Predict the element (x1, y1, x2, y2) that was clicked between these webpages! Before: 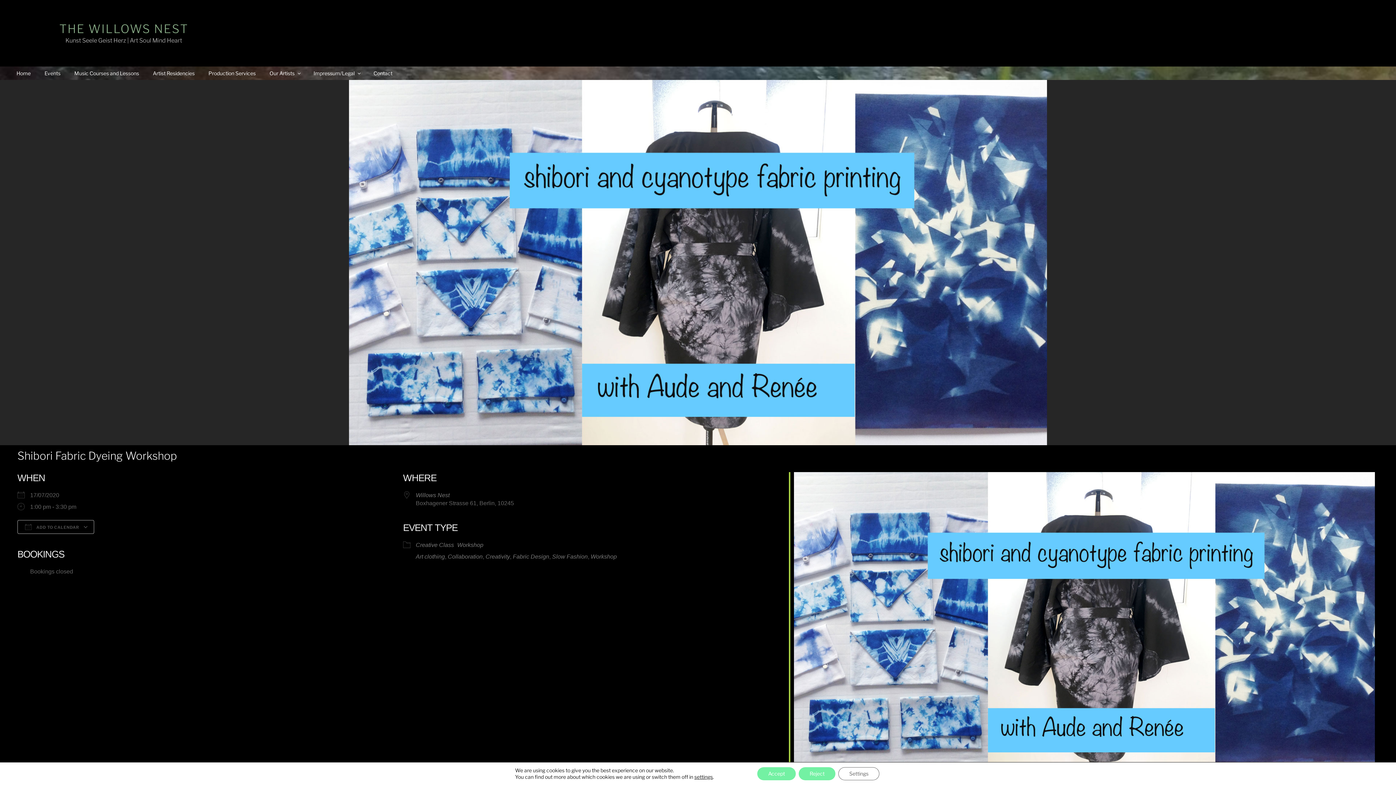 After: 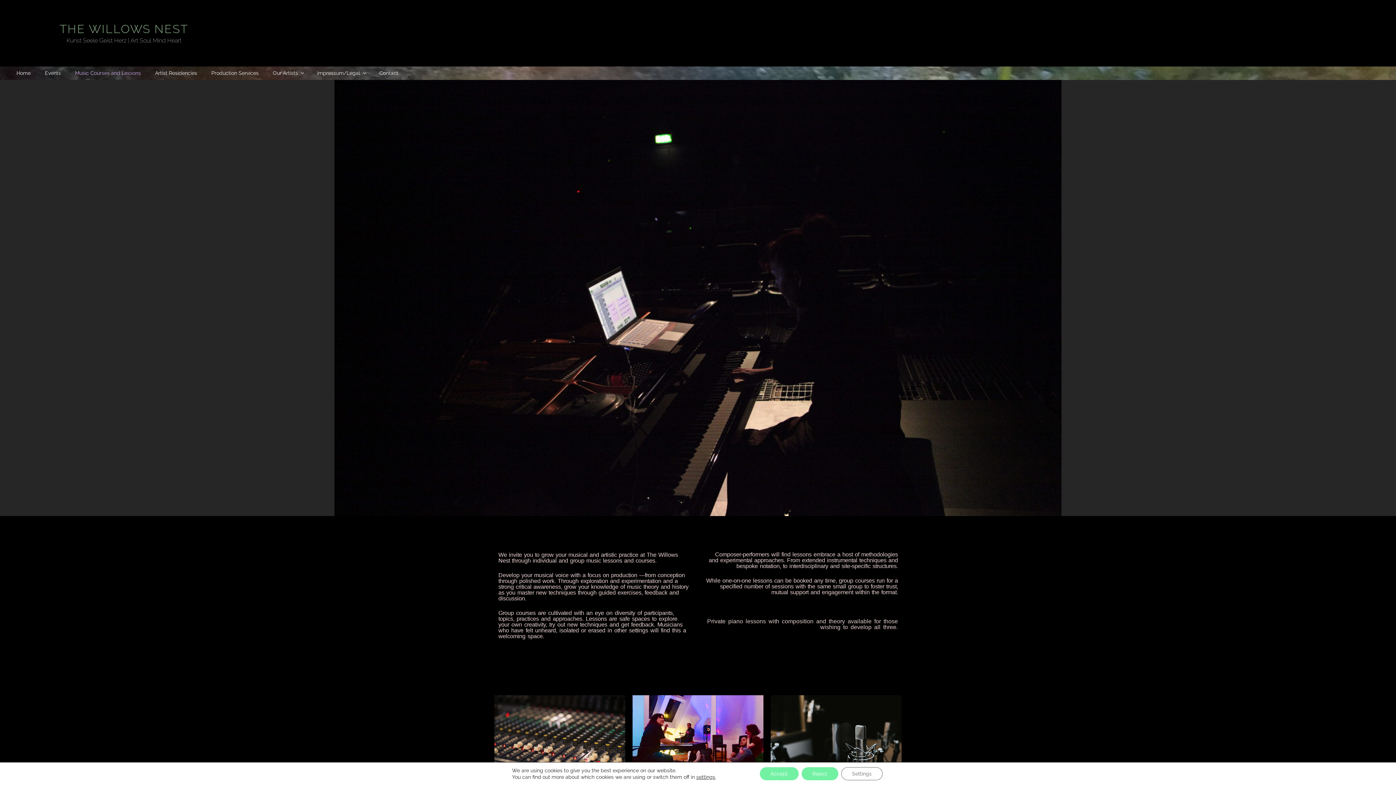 Action: bbox: (68, 66, 145, 80) label: Music Courses and Lessons